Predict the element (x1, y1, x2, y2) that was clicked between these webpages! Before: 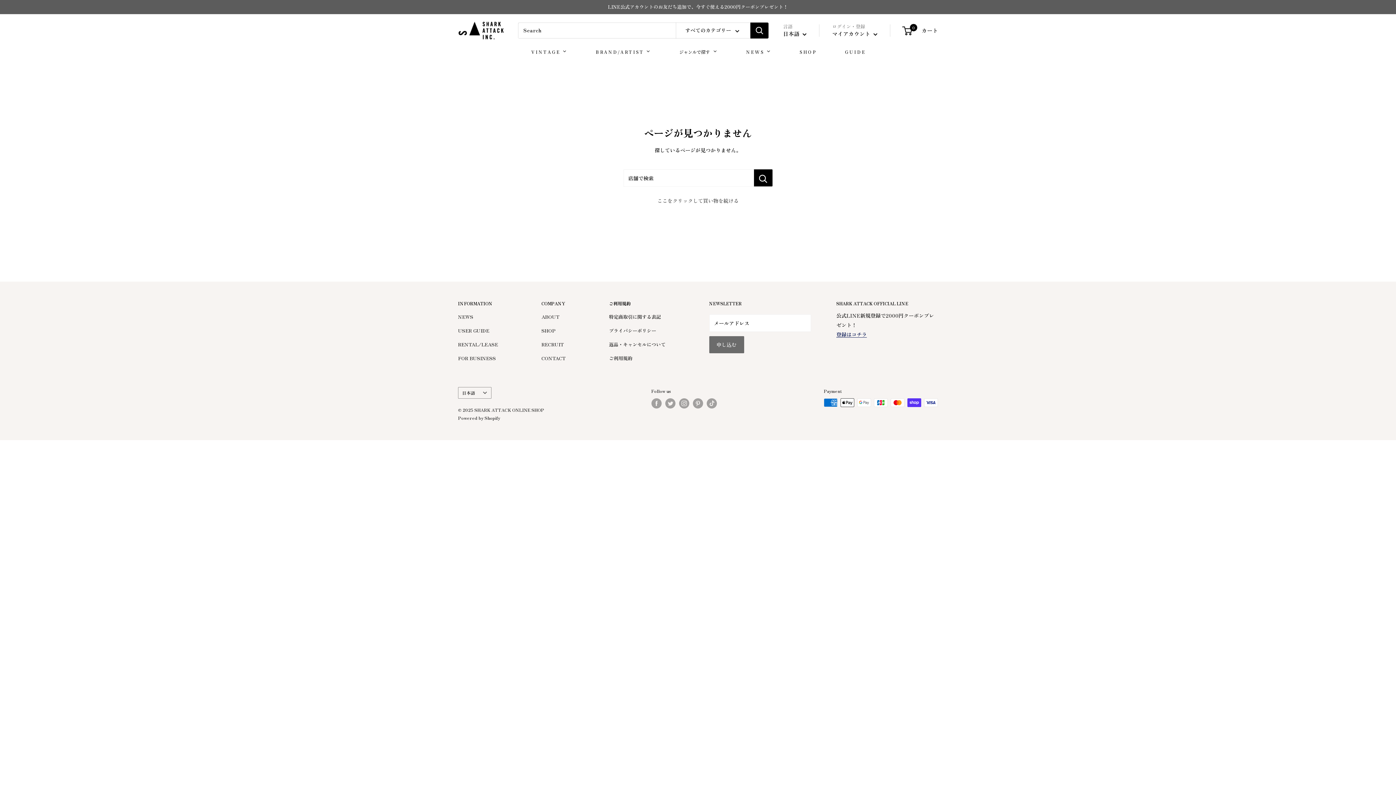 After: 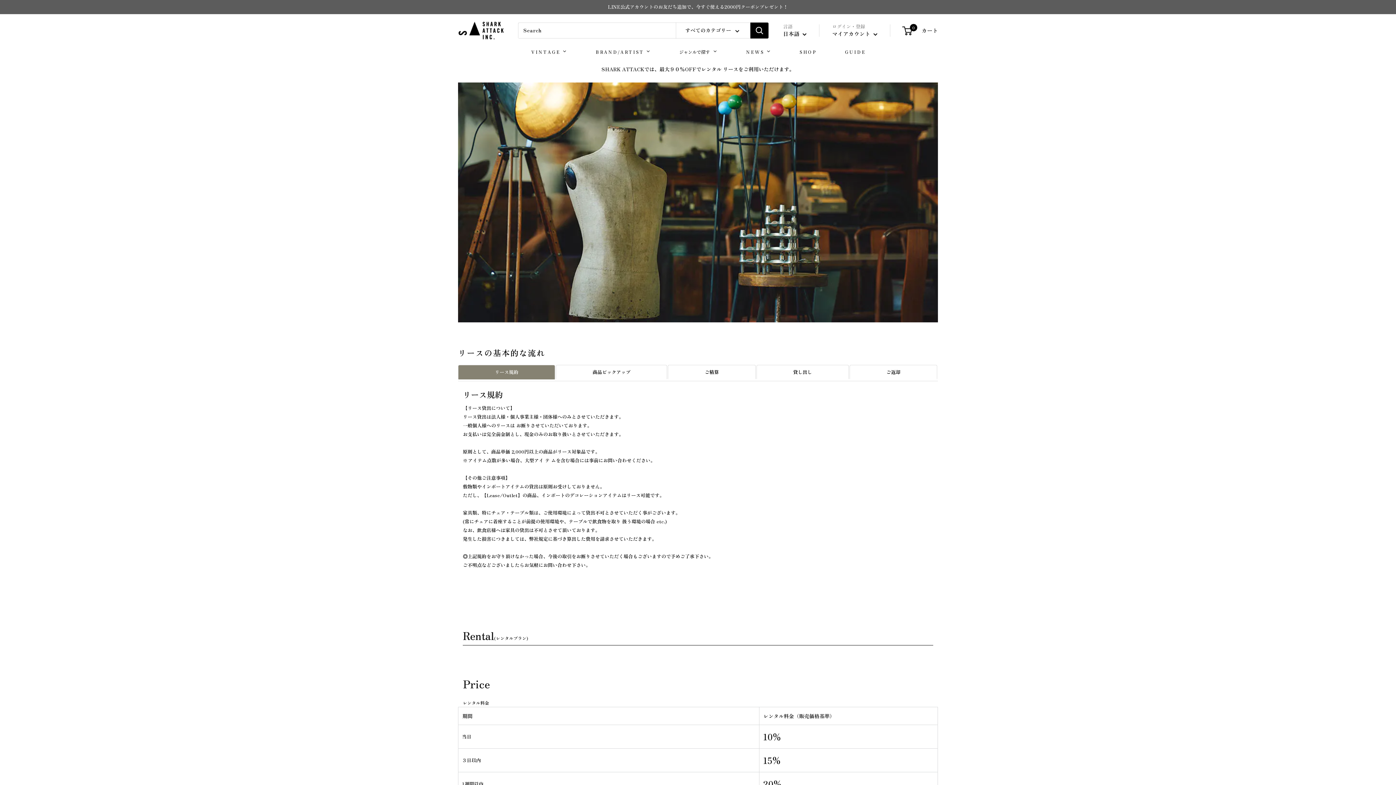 Action: label: RENTAL/LEASE bbox: (458, 337, 516, 351)